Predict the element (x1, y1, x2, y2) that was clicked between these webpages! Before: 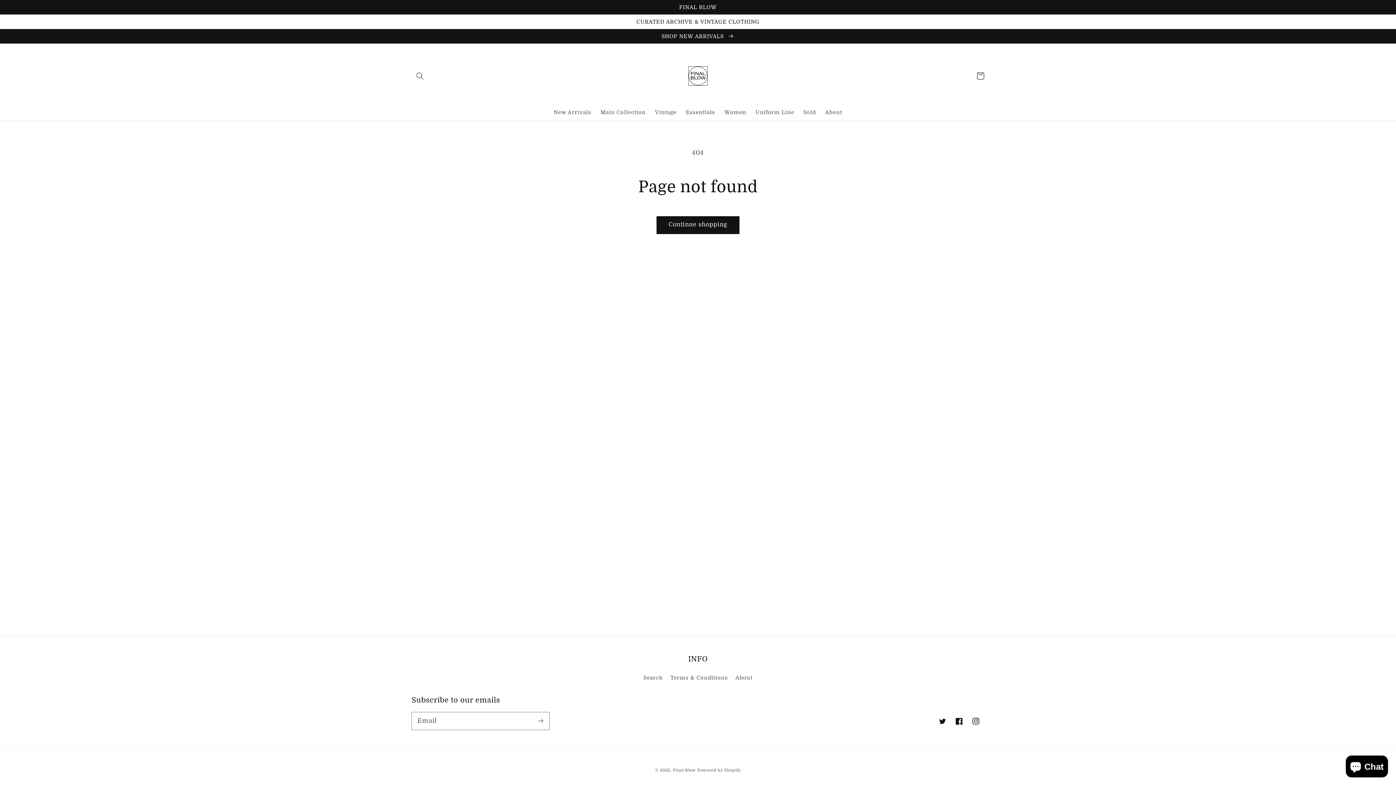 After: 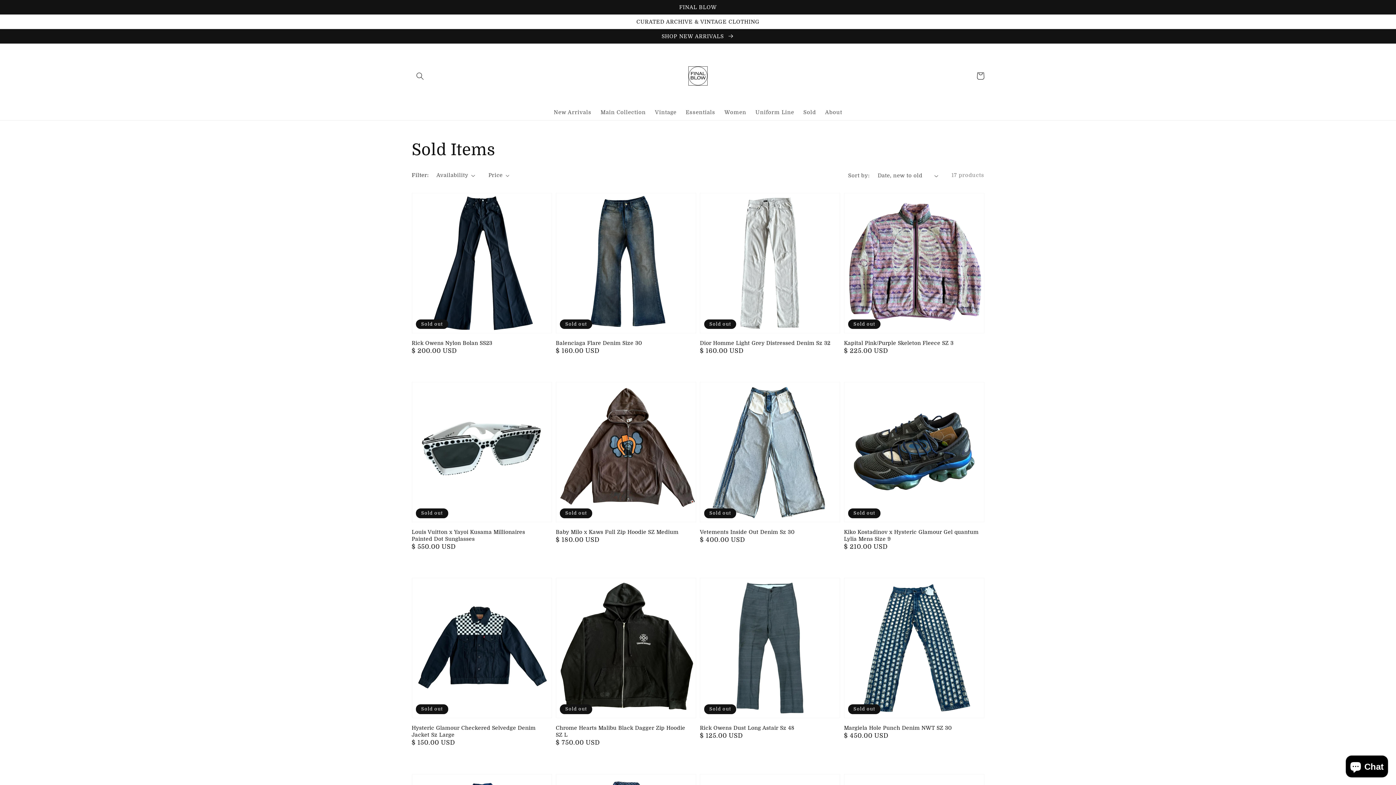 Action: label: Sold bbox: (799, 104, 820, 120)